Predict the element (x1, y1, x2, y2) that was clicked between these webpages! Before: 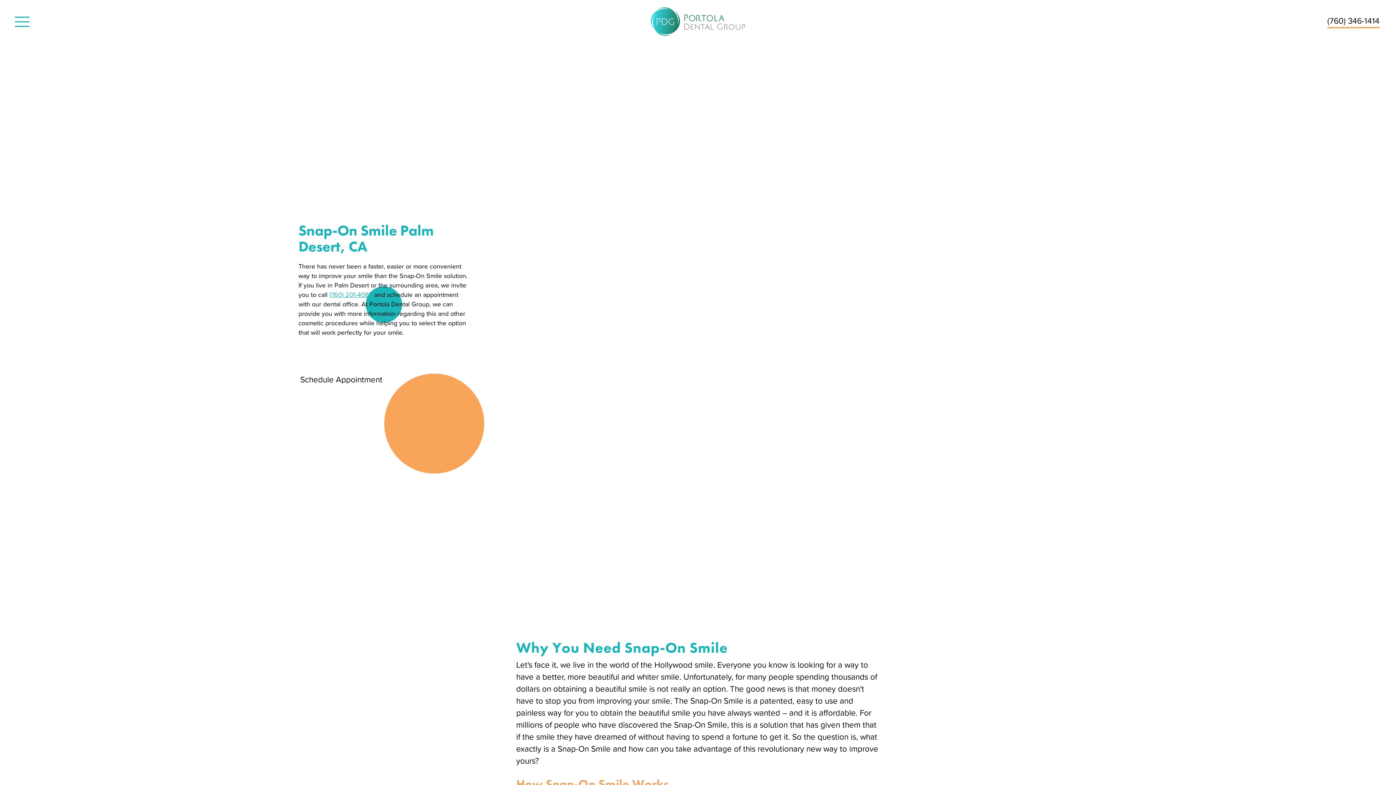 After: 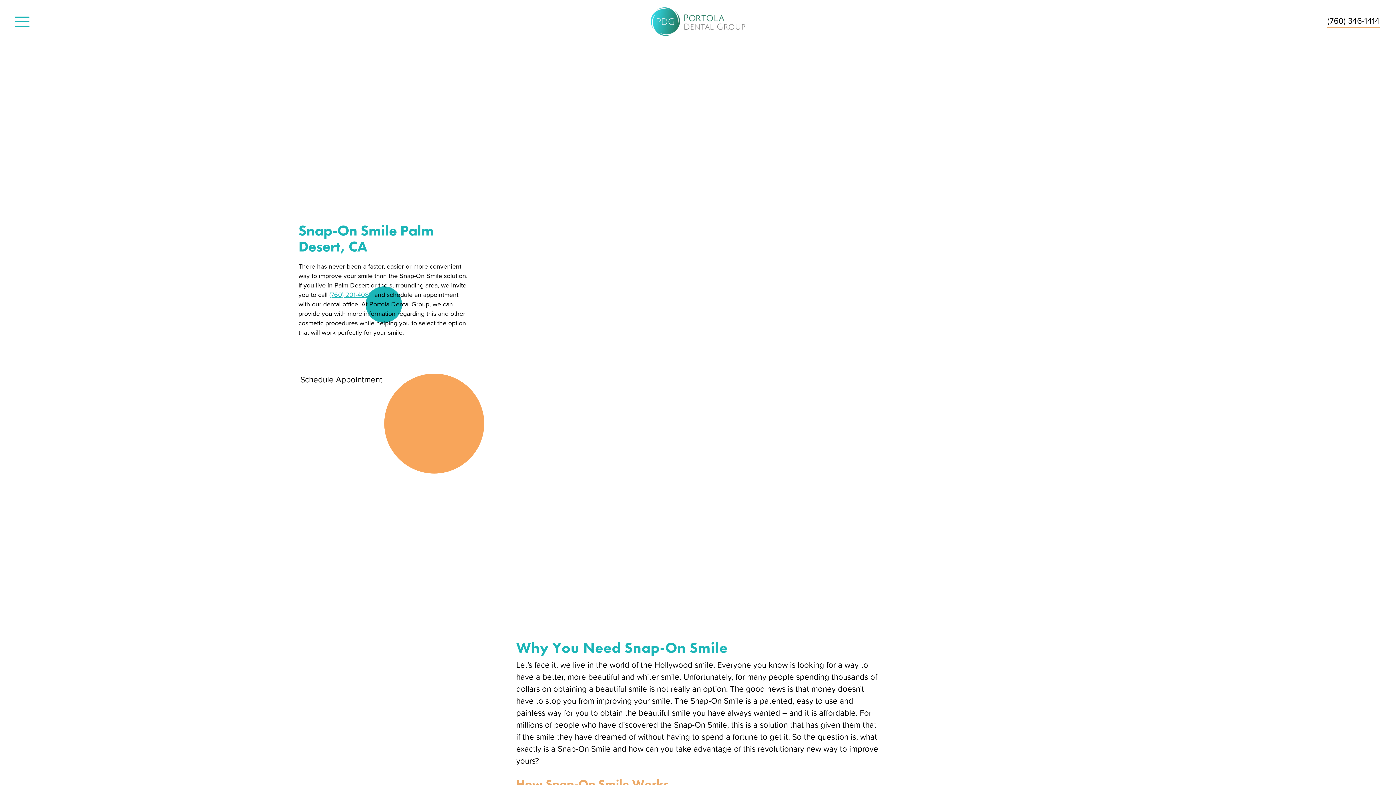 Action: label: (760) 346-1414 bbox: (1327, 14, 1380, 28)